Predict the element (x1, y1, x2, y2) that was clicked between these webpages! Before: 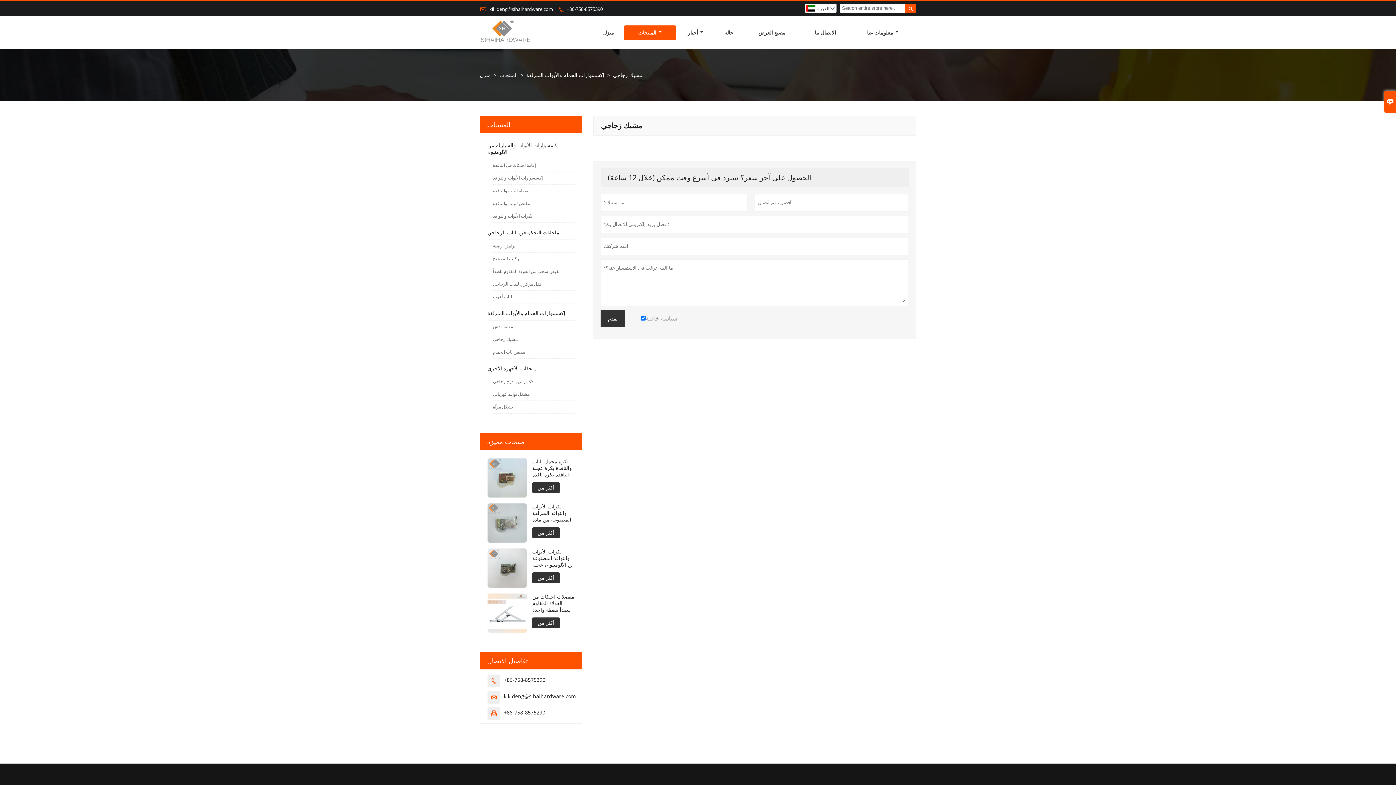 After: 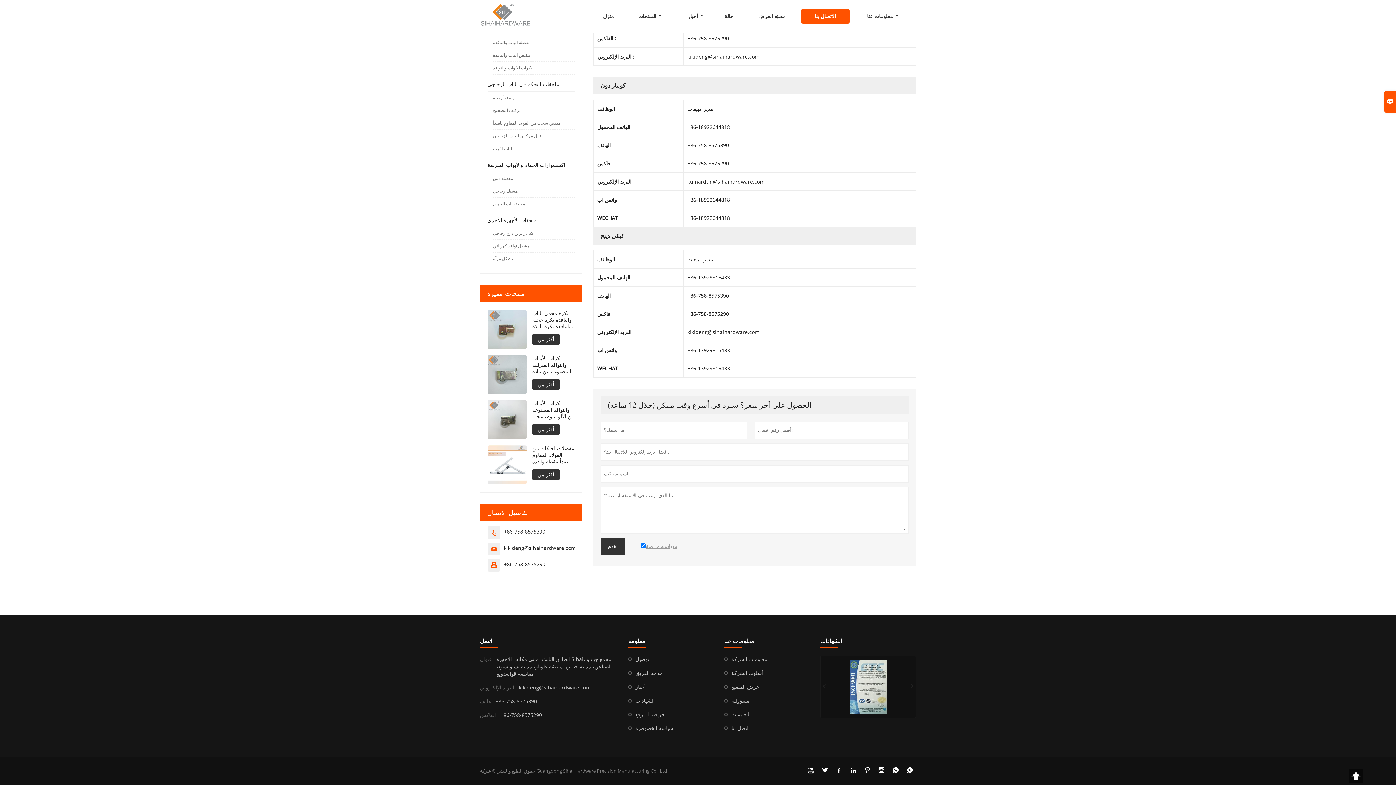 Action: label: +86-758-8575390 bbox: (504, 676, 545, 683)